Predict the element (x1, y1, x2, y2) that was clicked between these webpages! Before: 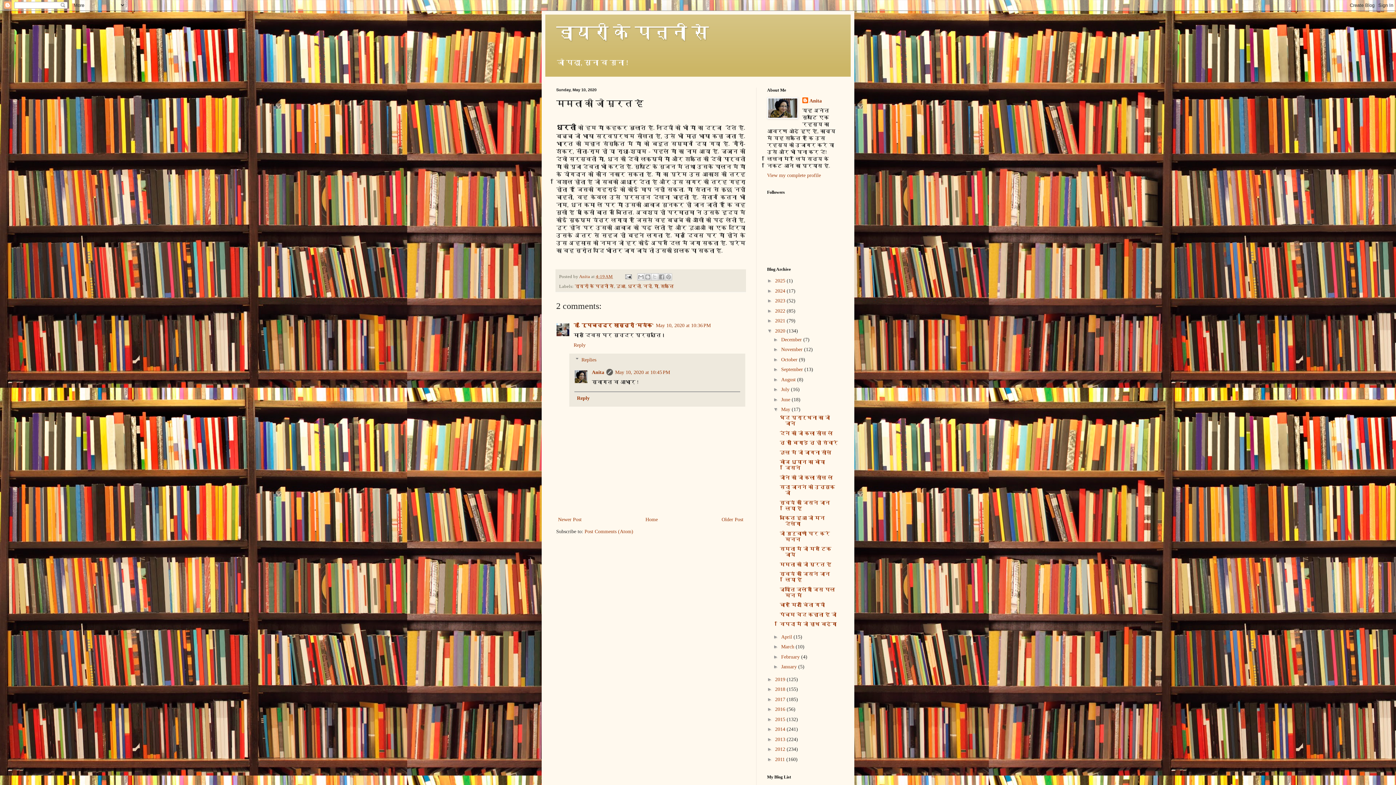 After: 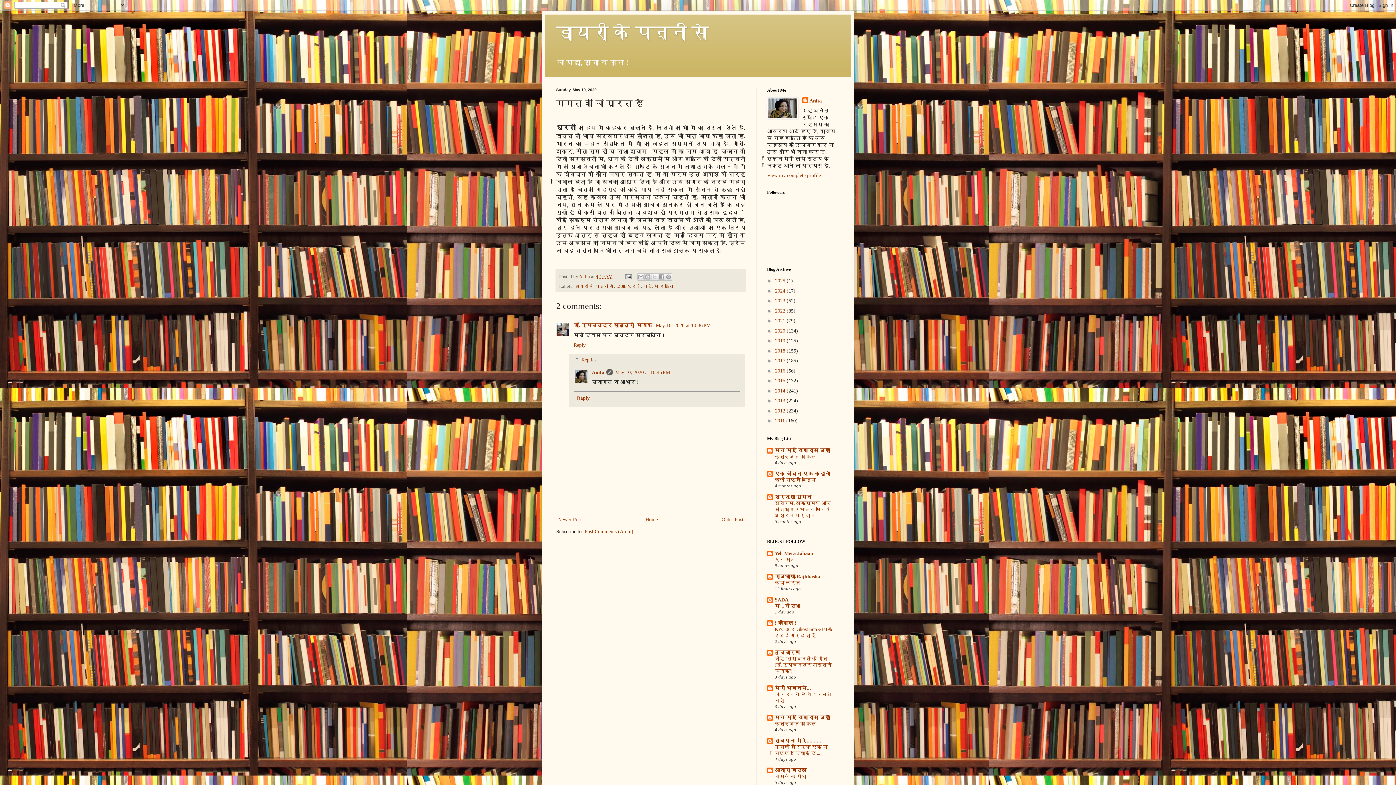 Action: label: ▼   bbox: (767, 327, 775, 333)